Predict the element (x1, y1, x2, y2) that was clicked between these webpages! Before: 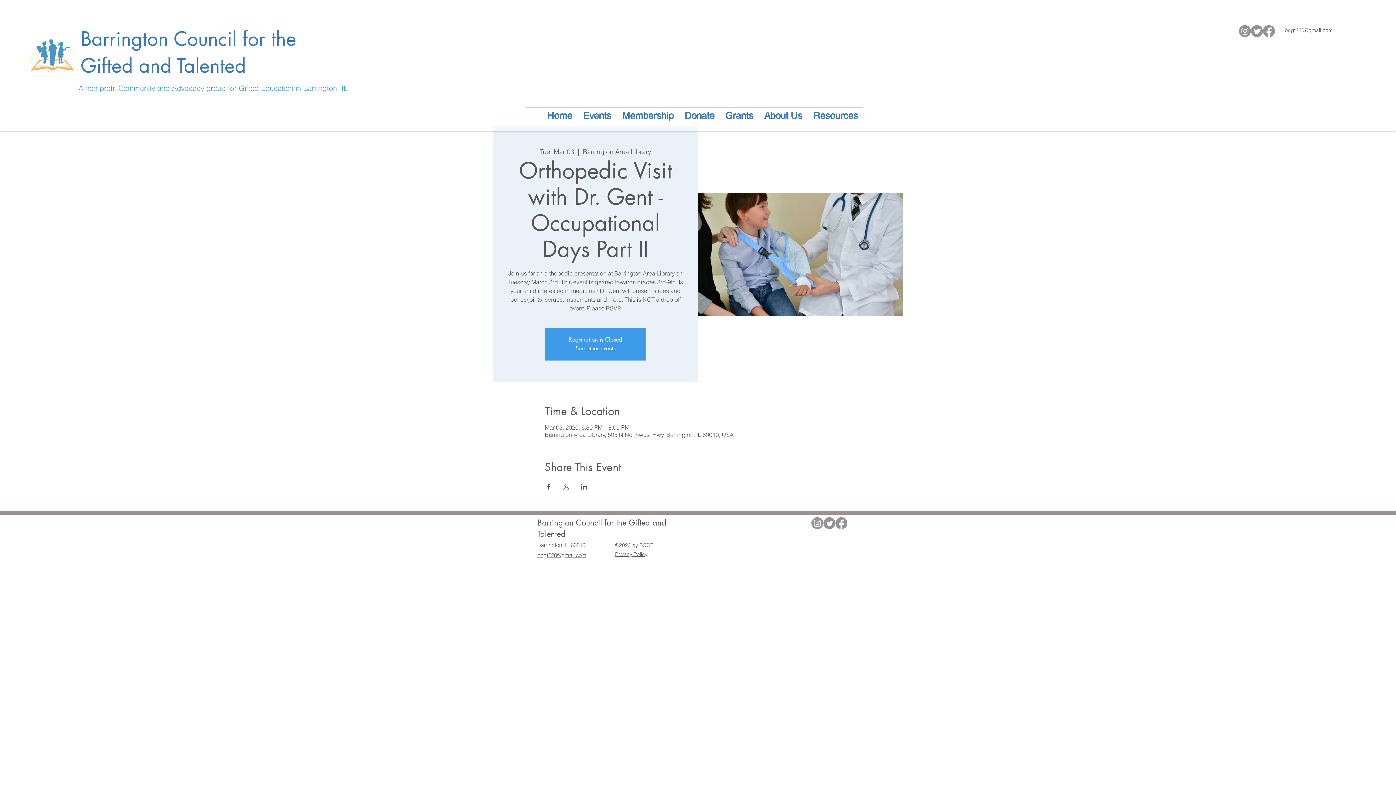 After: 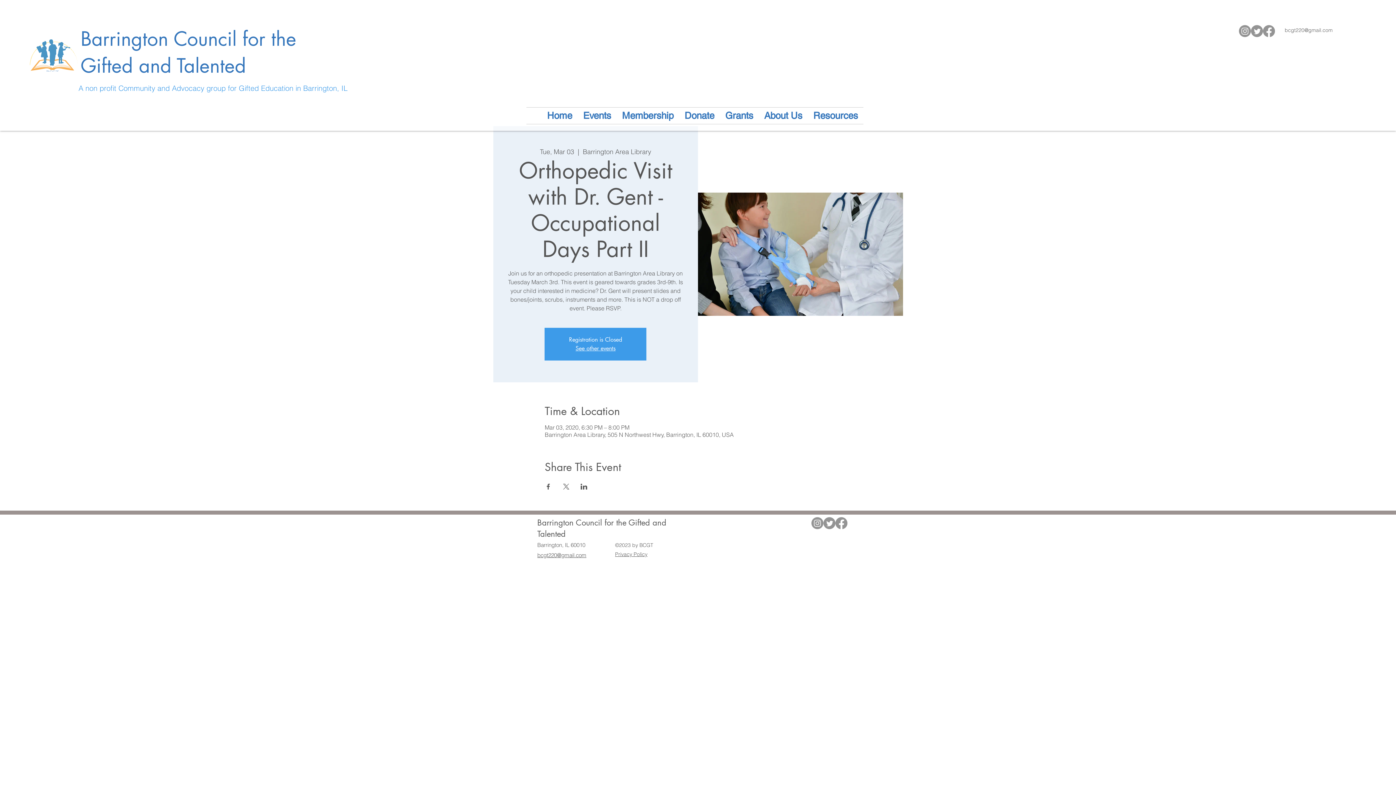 Action: bbox: (808, 107, 863, 124) label: Resources